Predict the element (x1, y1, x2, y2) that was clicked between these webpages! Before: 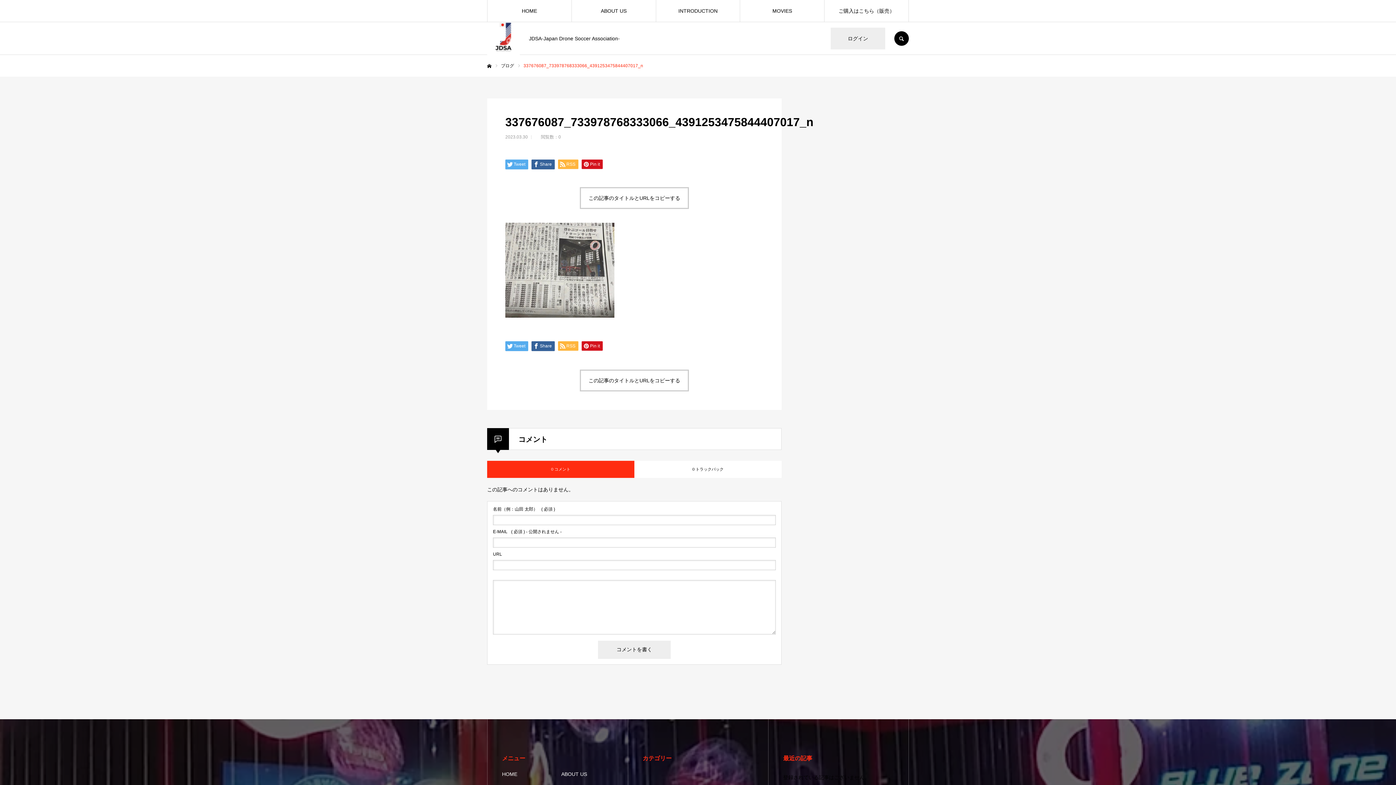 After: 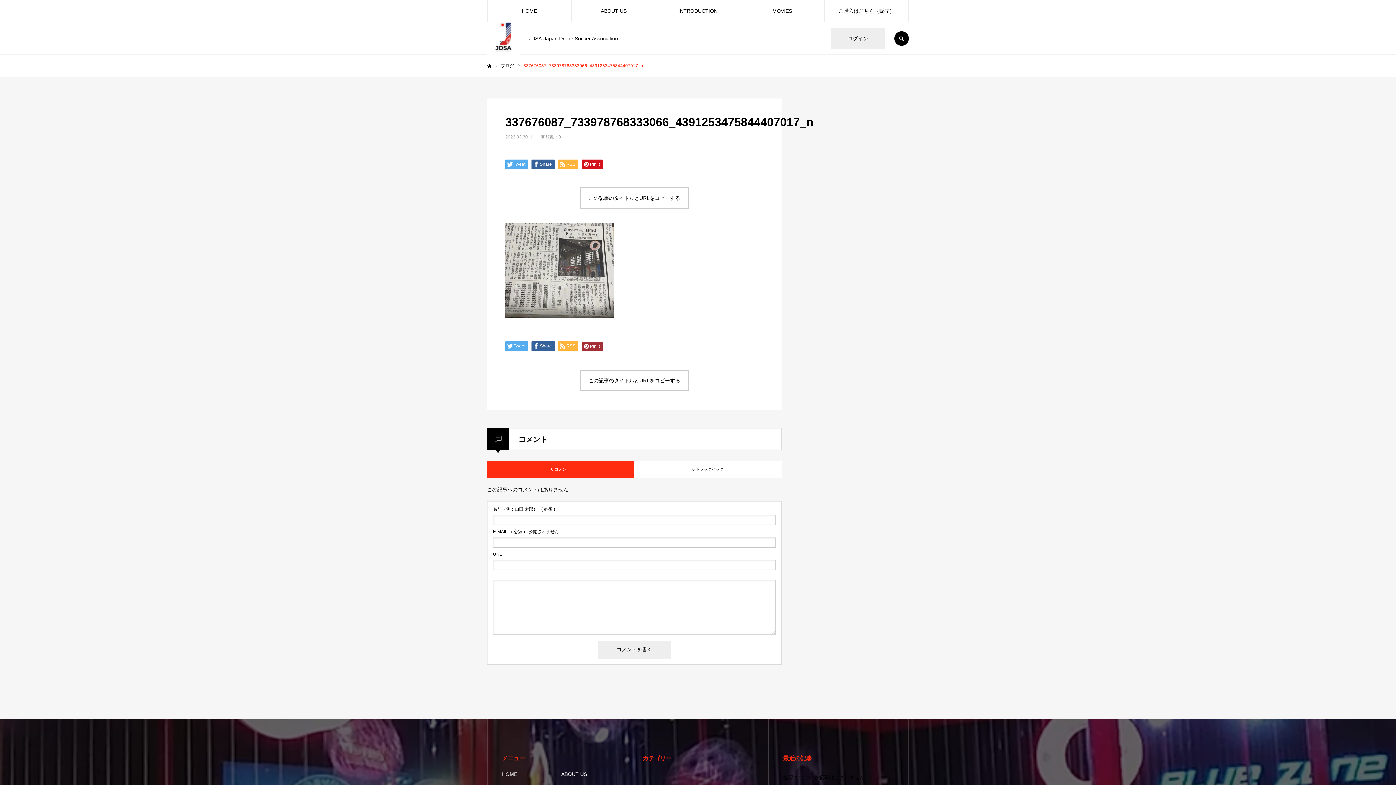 Action: bbox: (581, 341, 602, 350) label: Pin it